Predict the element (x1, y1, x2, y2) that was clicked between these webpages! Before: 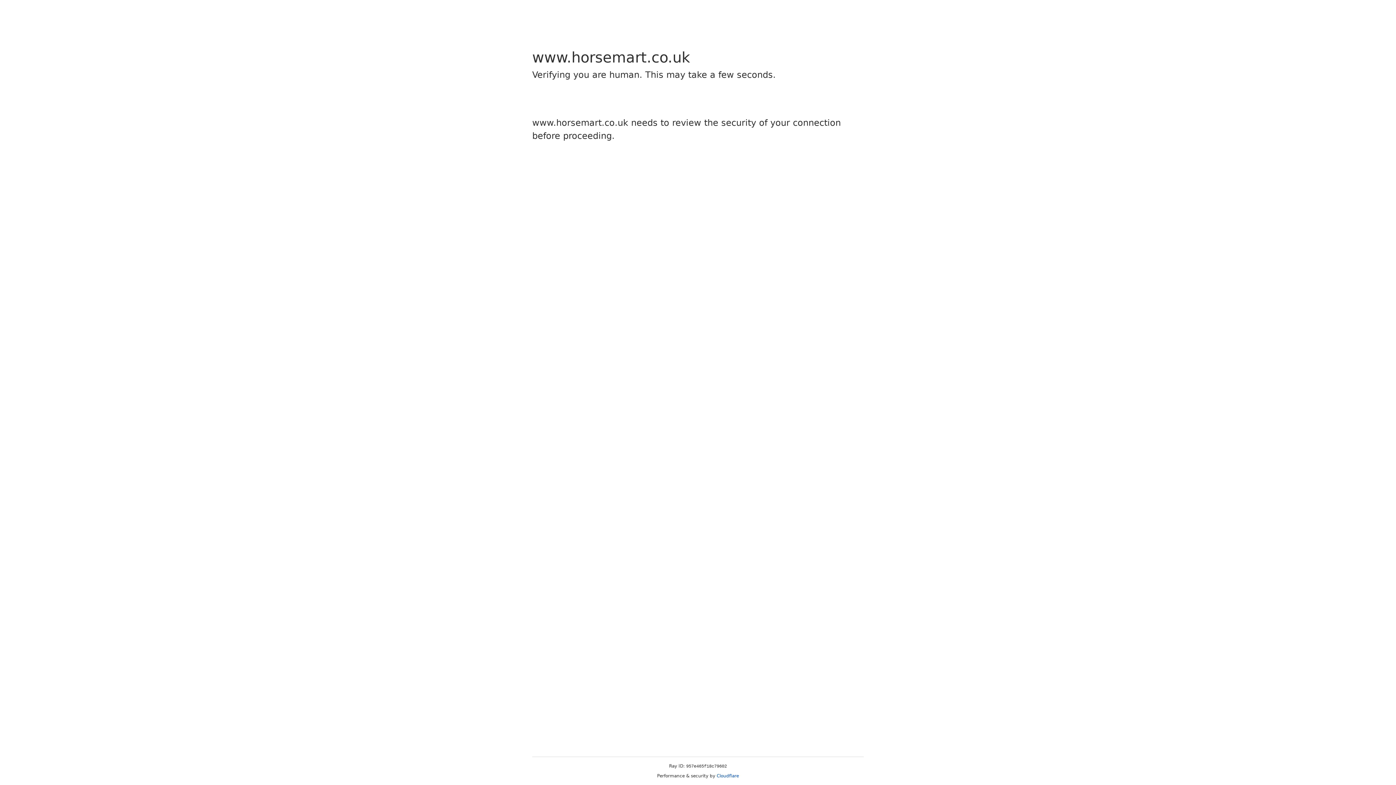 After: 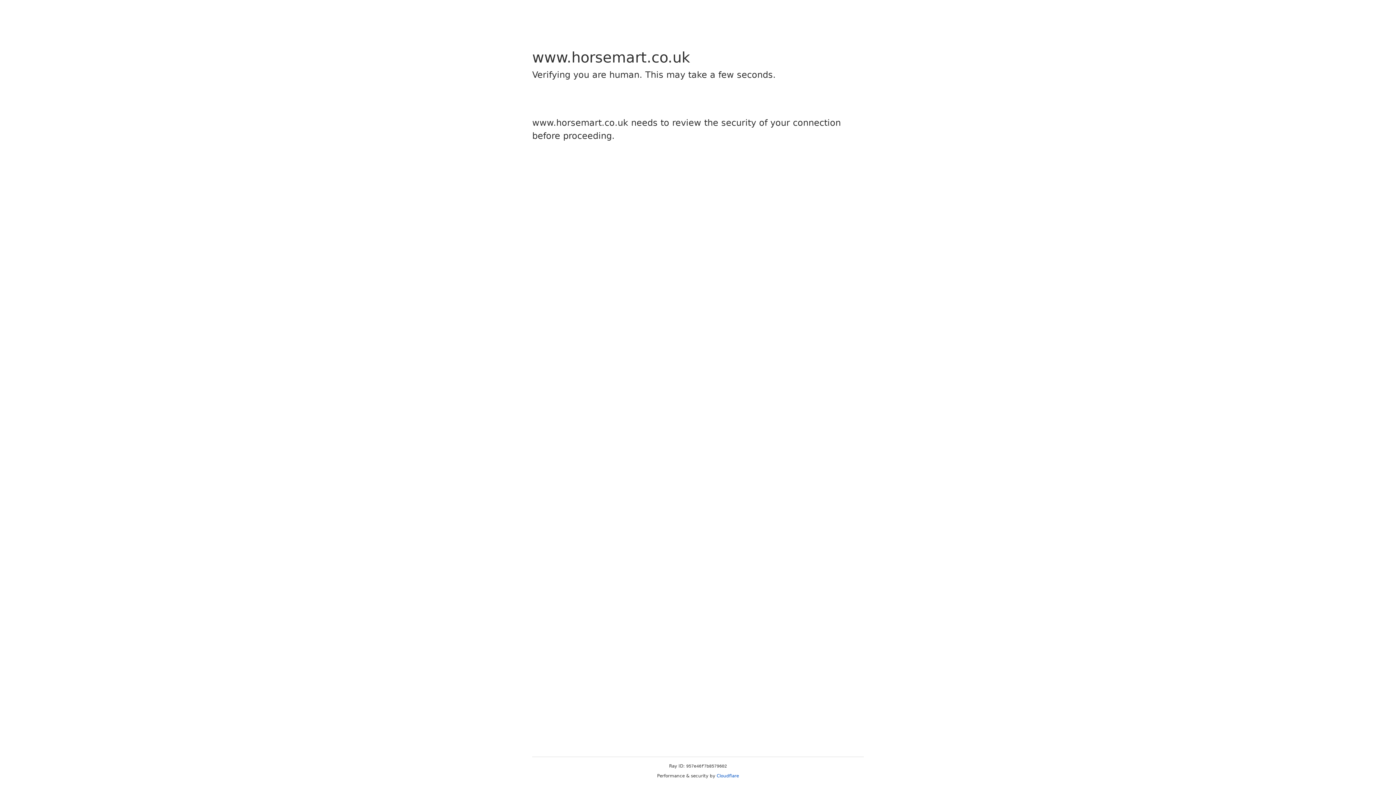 Action: bbox: (716, 773, 739, 778) label: Cloudflare